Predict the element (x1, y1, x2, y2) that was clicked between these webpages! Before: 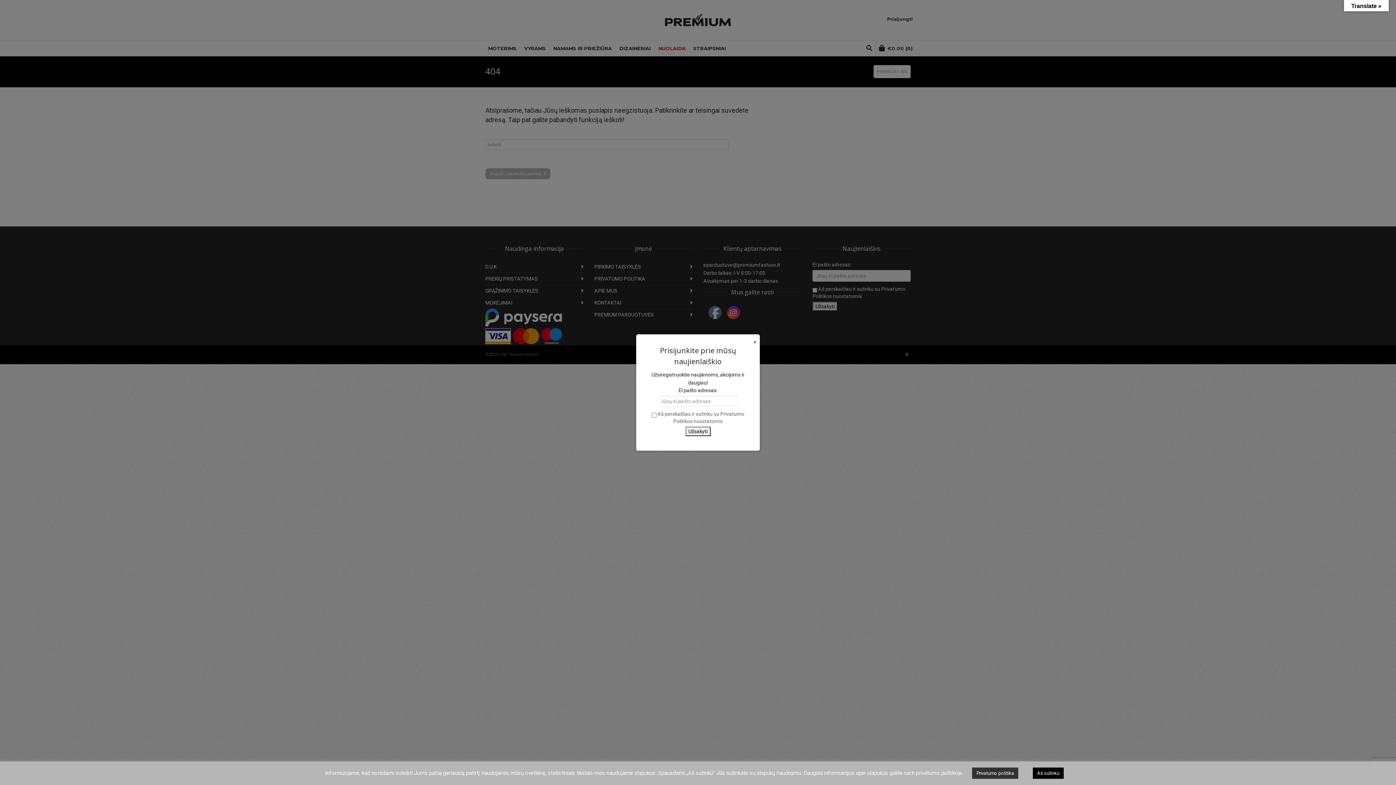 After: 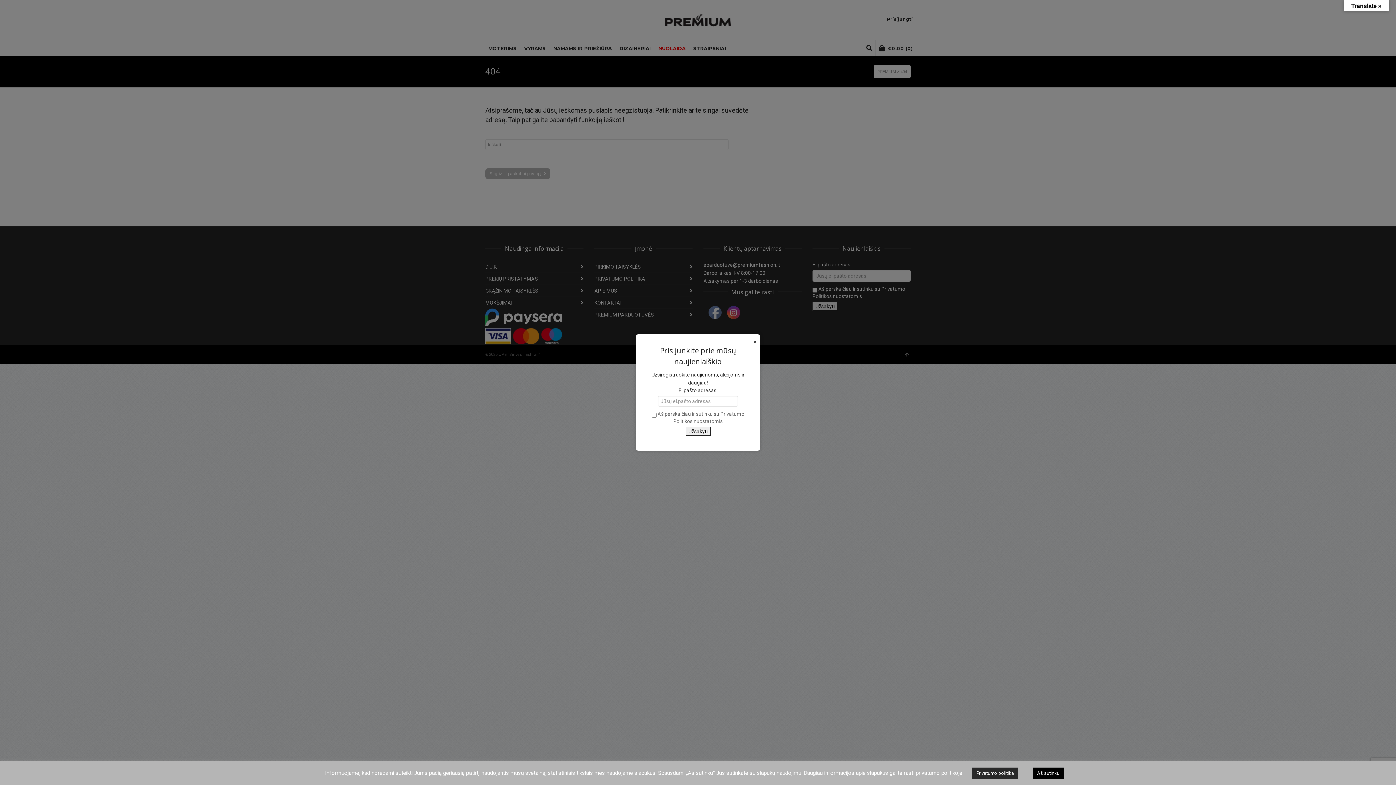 Action: bbox: (972, 768, 1018, 779) label: Privatumo politika